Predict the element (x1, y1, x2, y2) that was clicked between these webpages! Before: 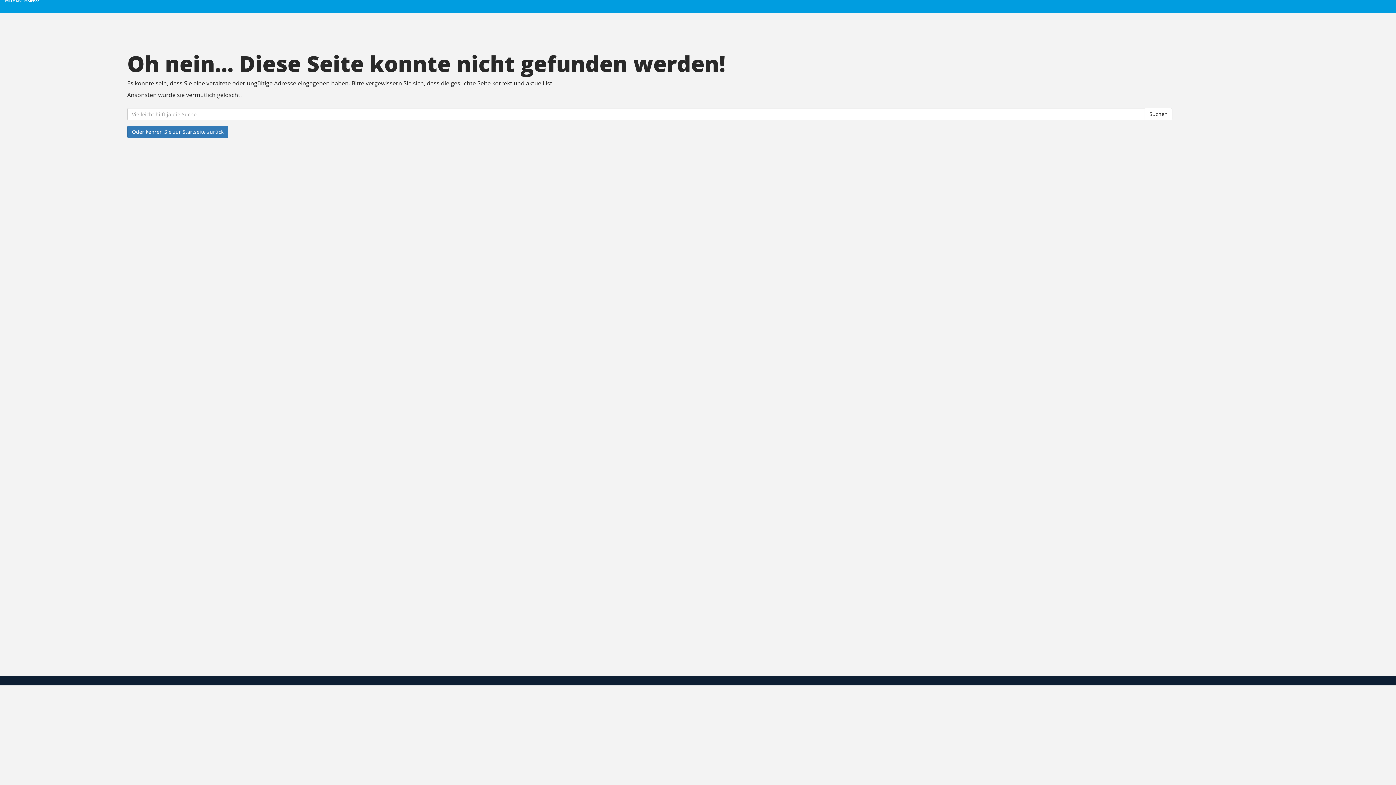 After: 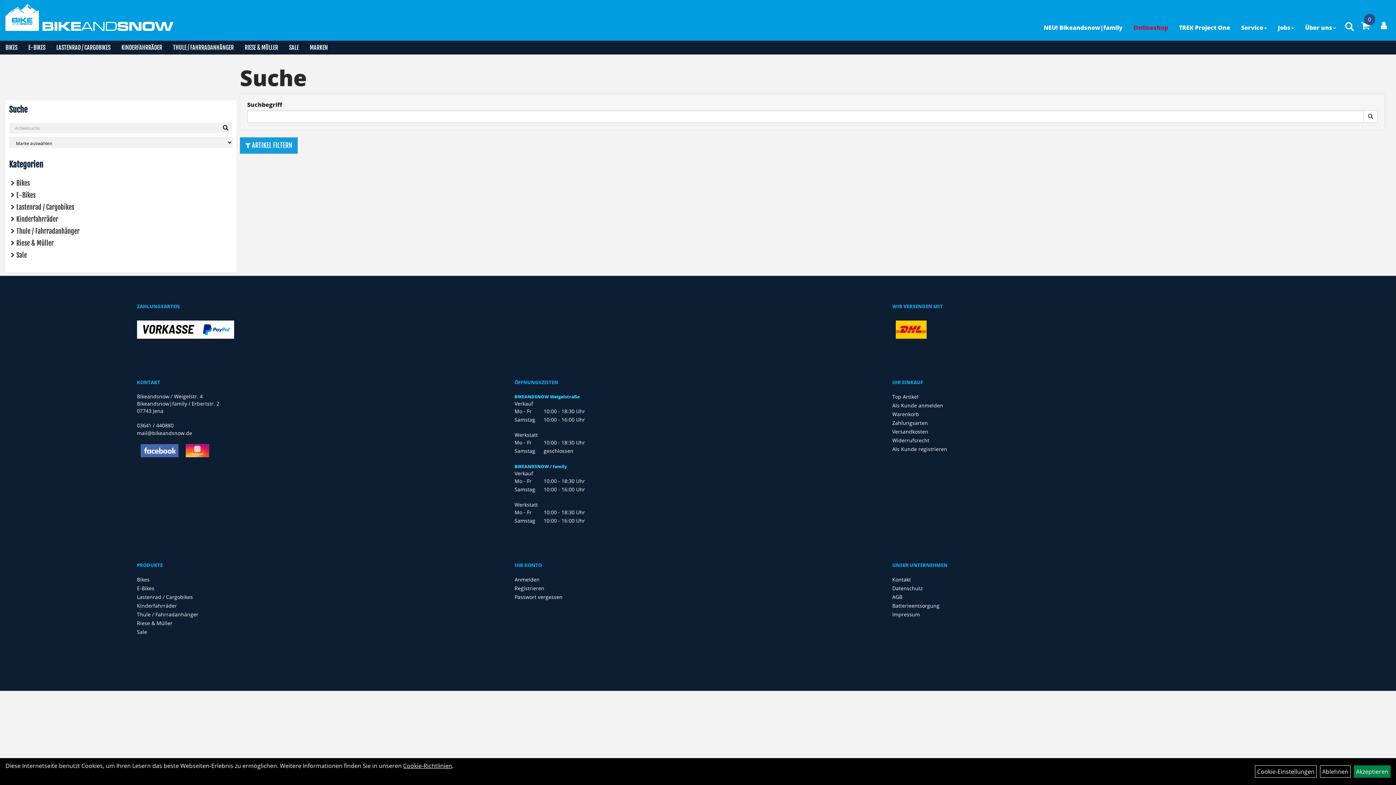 Action: bbox: (1145, 108, 1172, 120) label: Suchen